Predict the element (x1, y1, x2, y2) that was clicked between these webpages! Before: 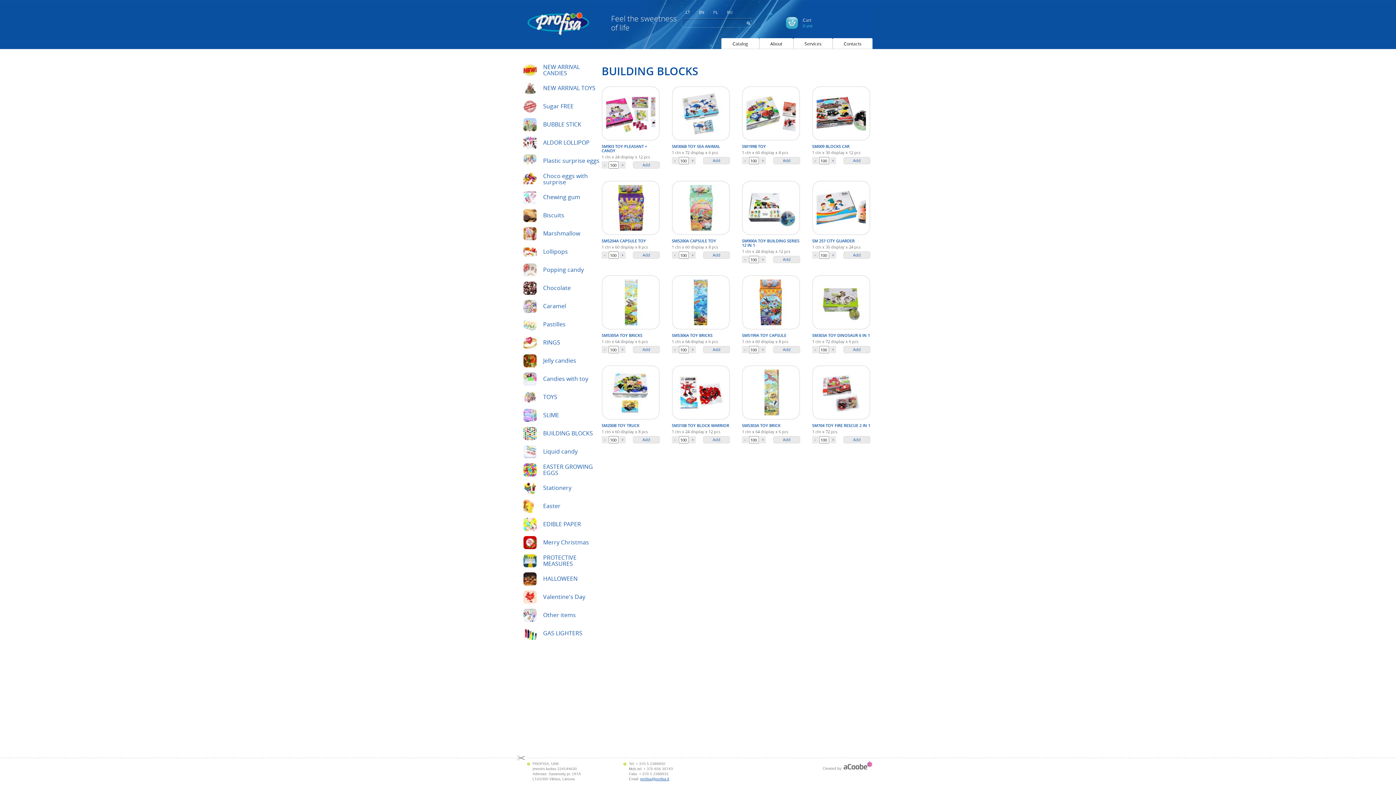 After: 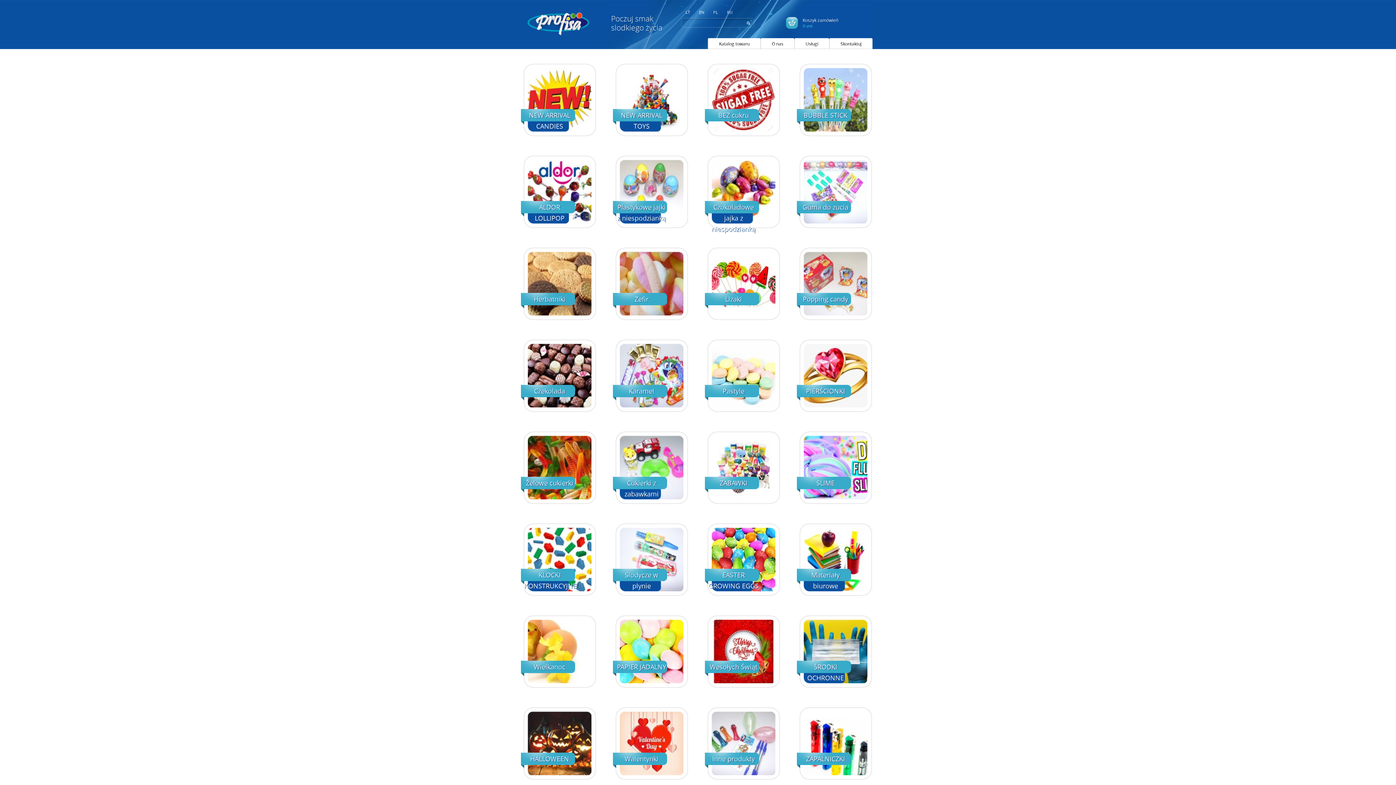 Action: bbox: (709, 10, 722, 14) label: PL